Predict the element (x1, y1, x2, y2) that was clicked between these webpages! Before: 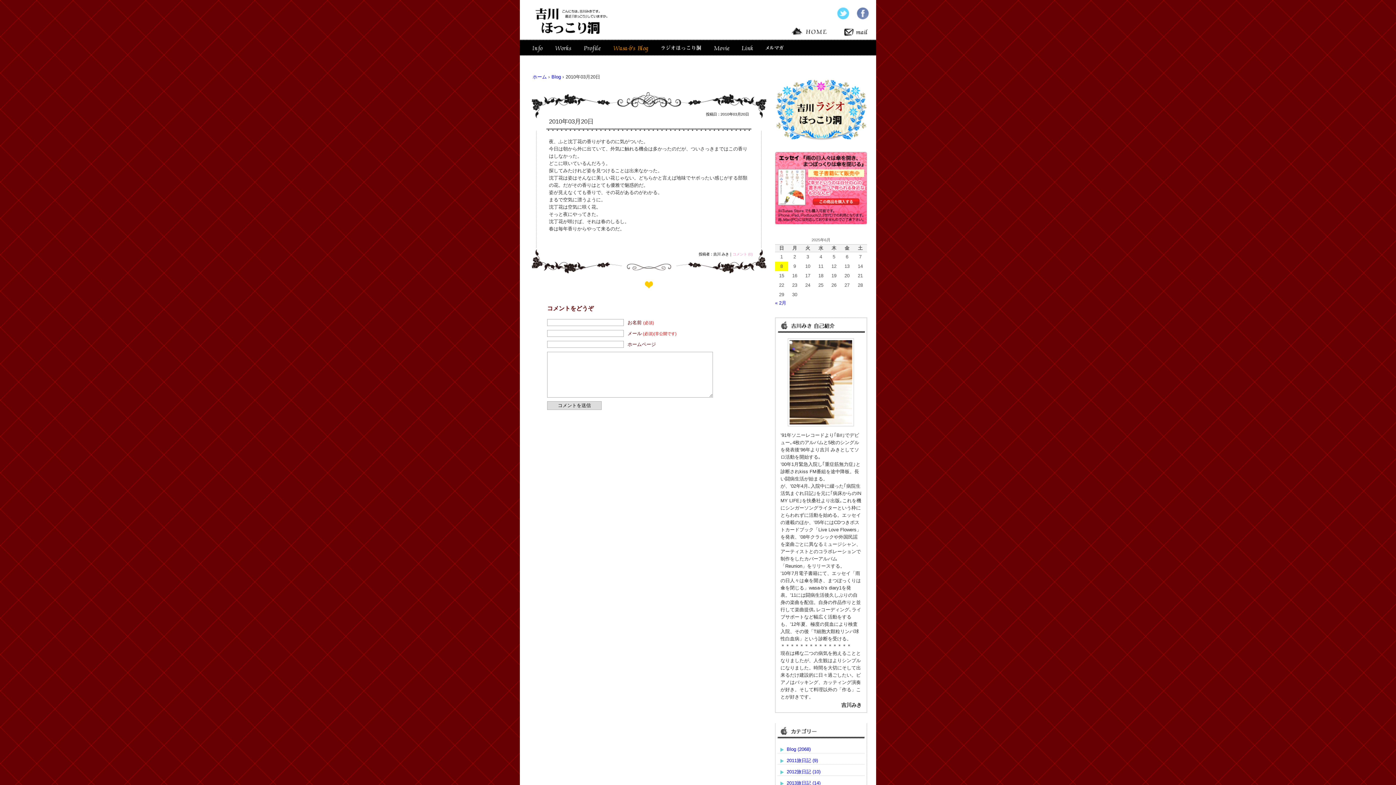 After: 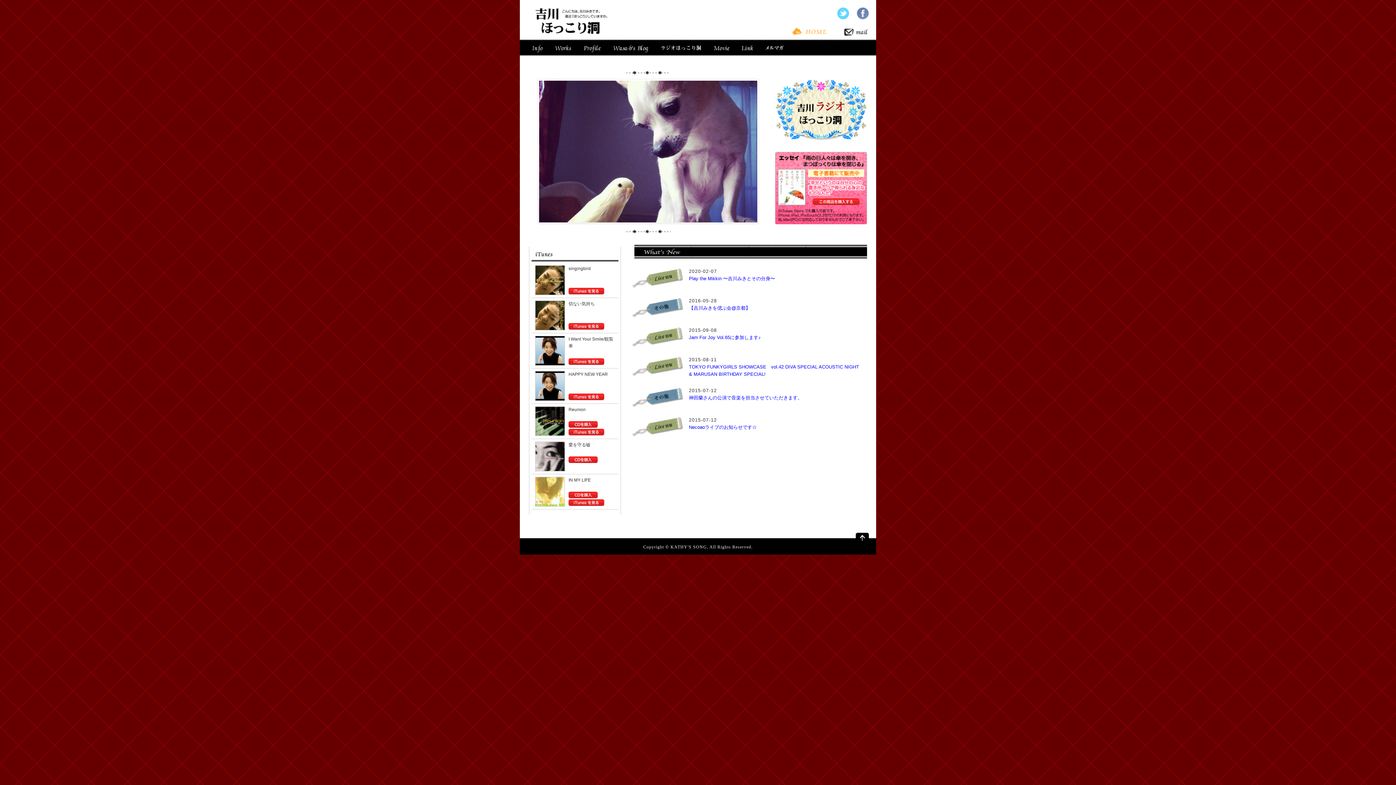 Action: bbox: (790, 29, 828, 34)